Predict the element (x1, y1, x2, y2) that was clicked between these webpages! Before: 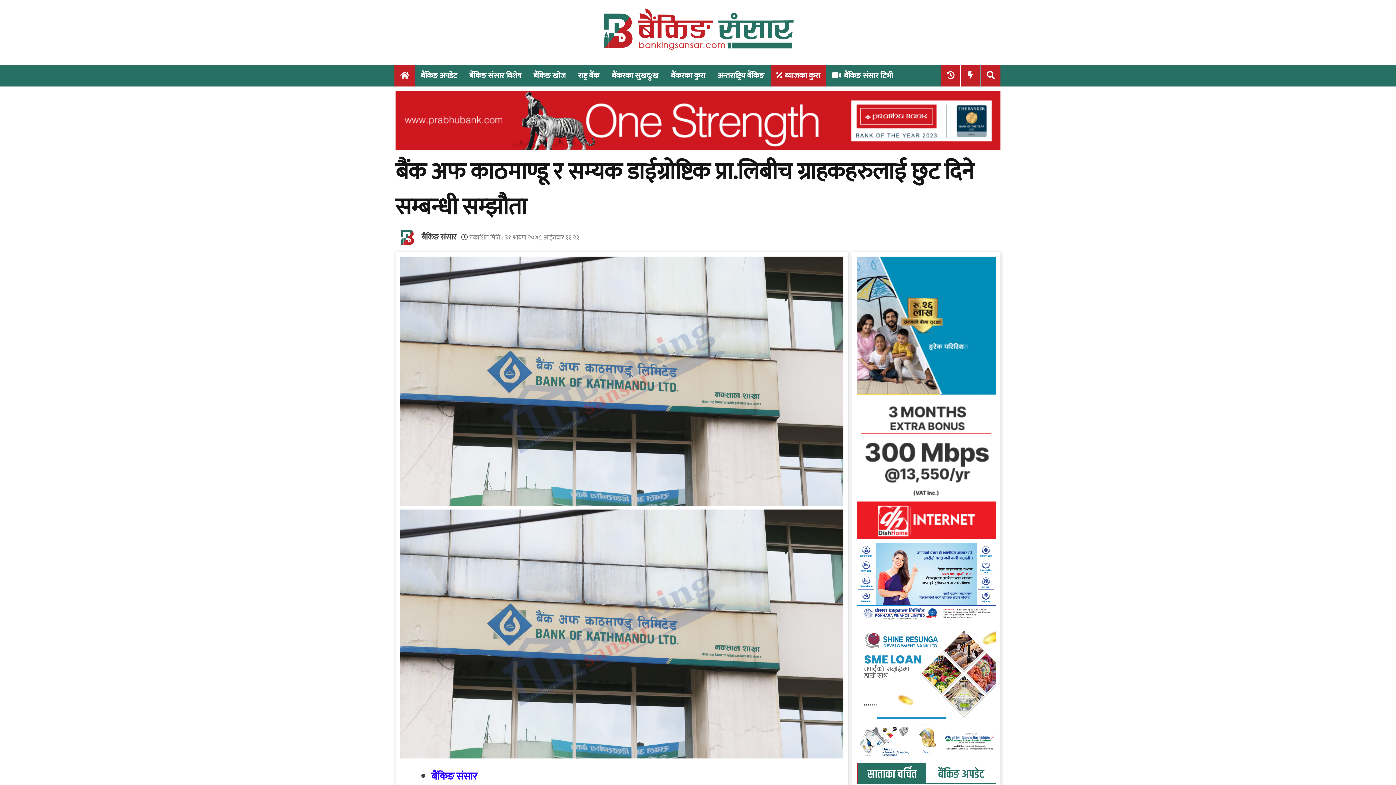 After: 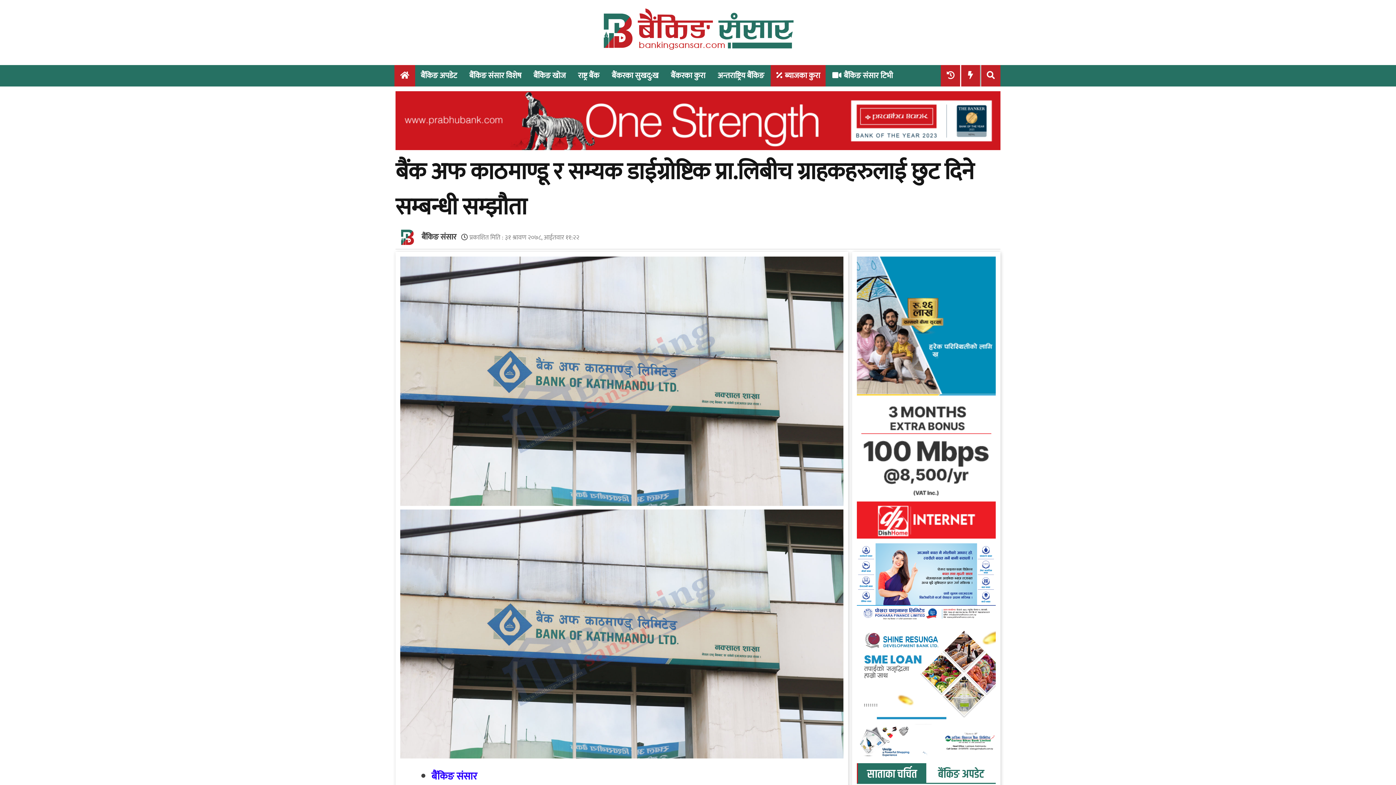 Action: bbox: (304, 70, 769, 115)